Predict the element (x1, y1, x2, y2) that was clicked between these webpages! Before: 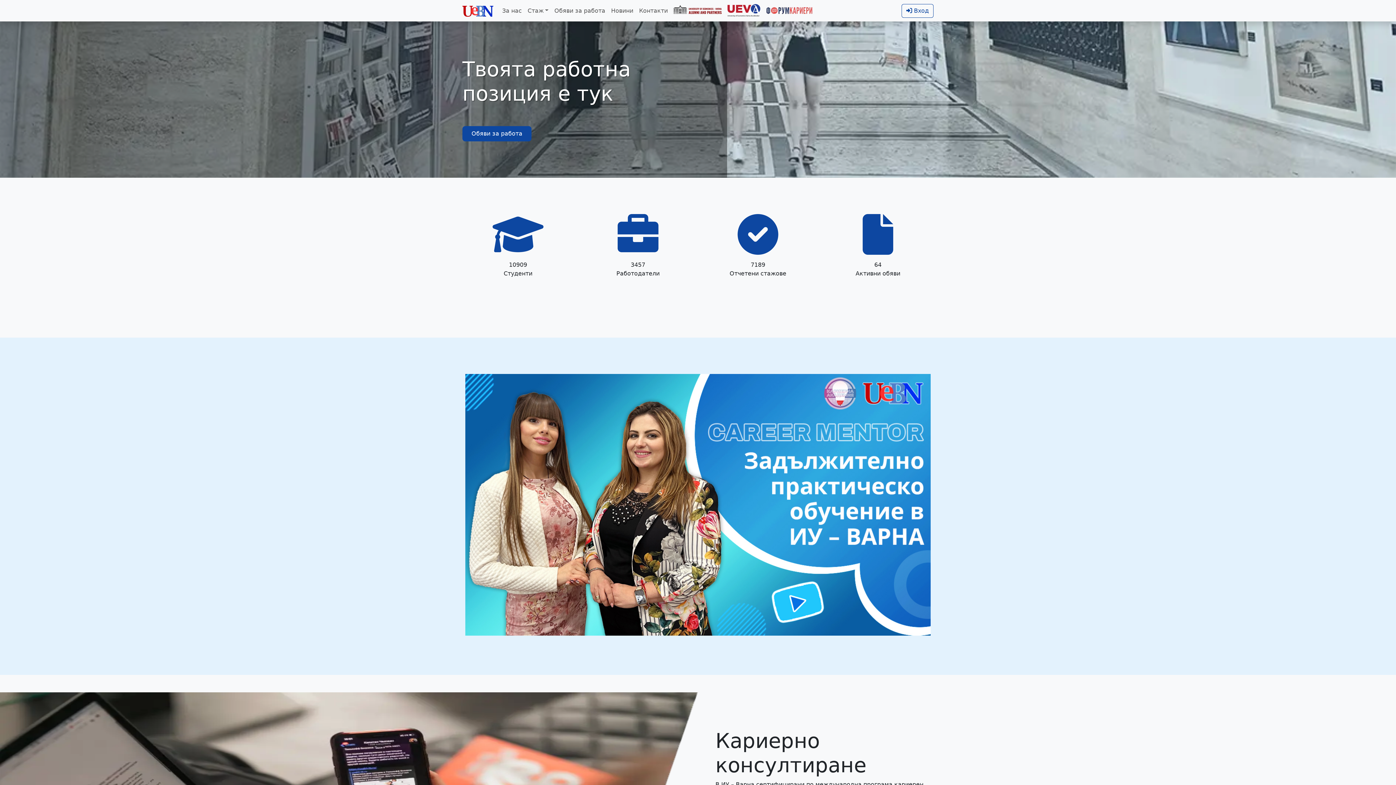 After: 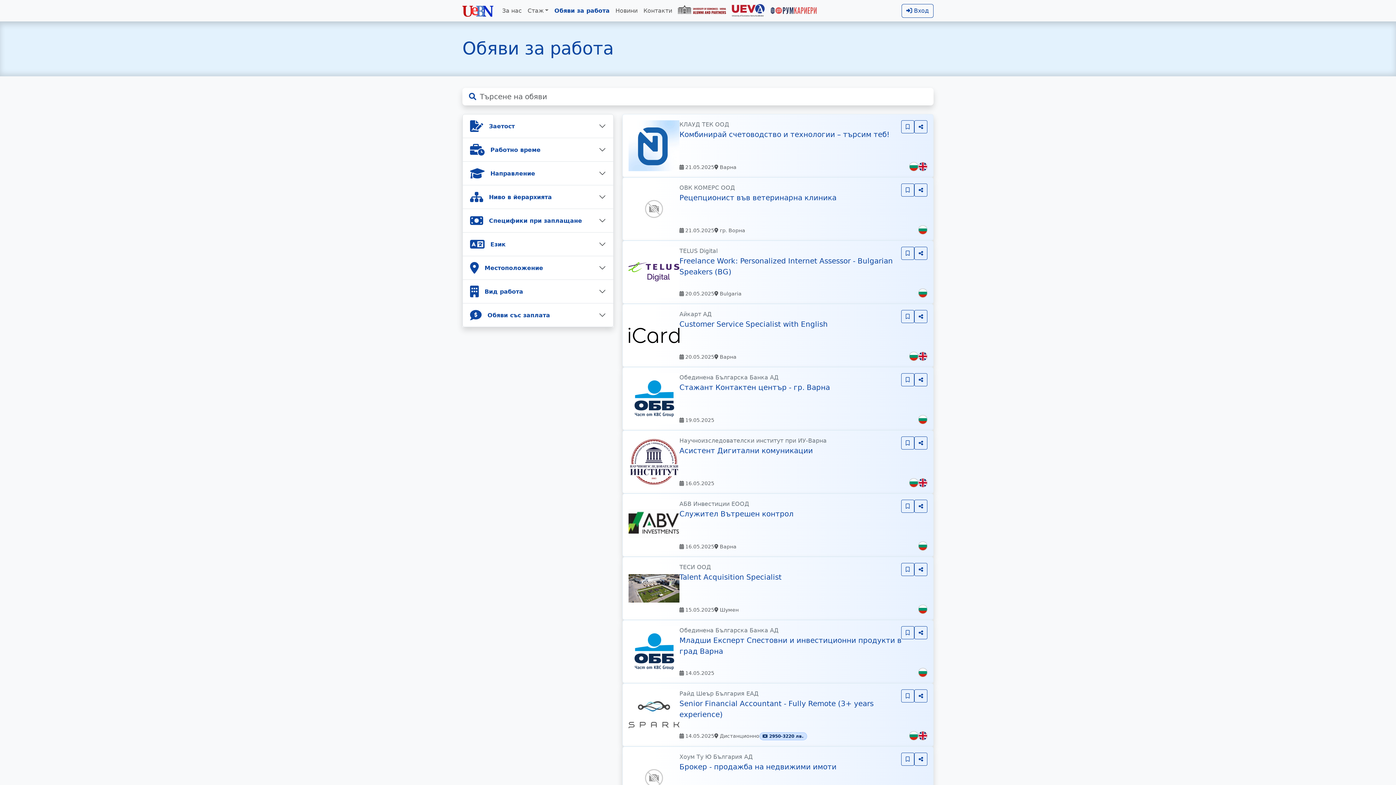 Action: bbox: (551, 3, 608, 18) label: Обяви за работа